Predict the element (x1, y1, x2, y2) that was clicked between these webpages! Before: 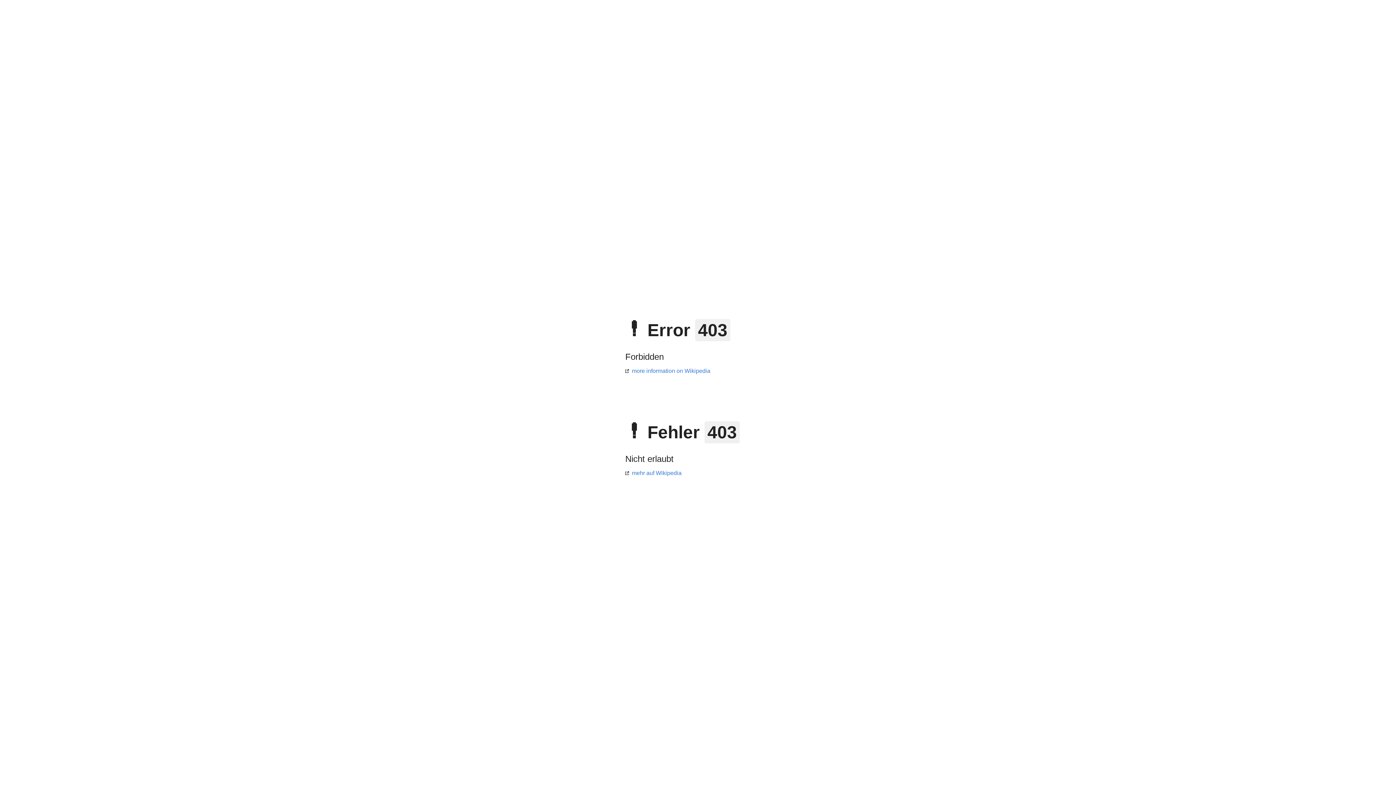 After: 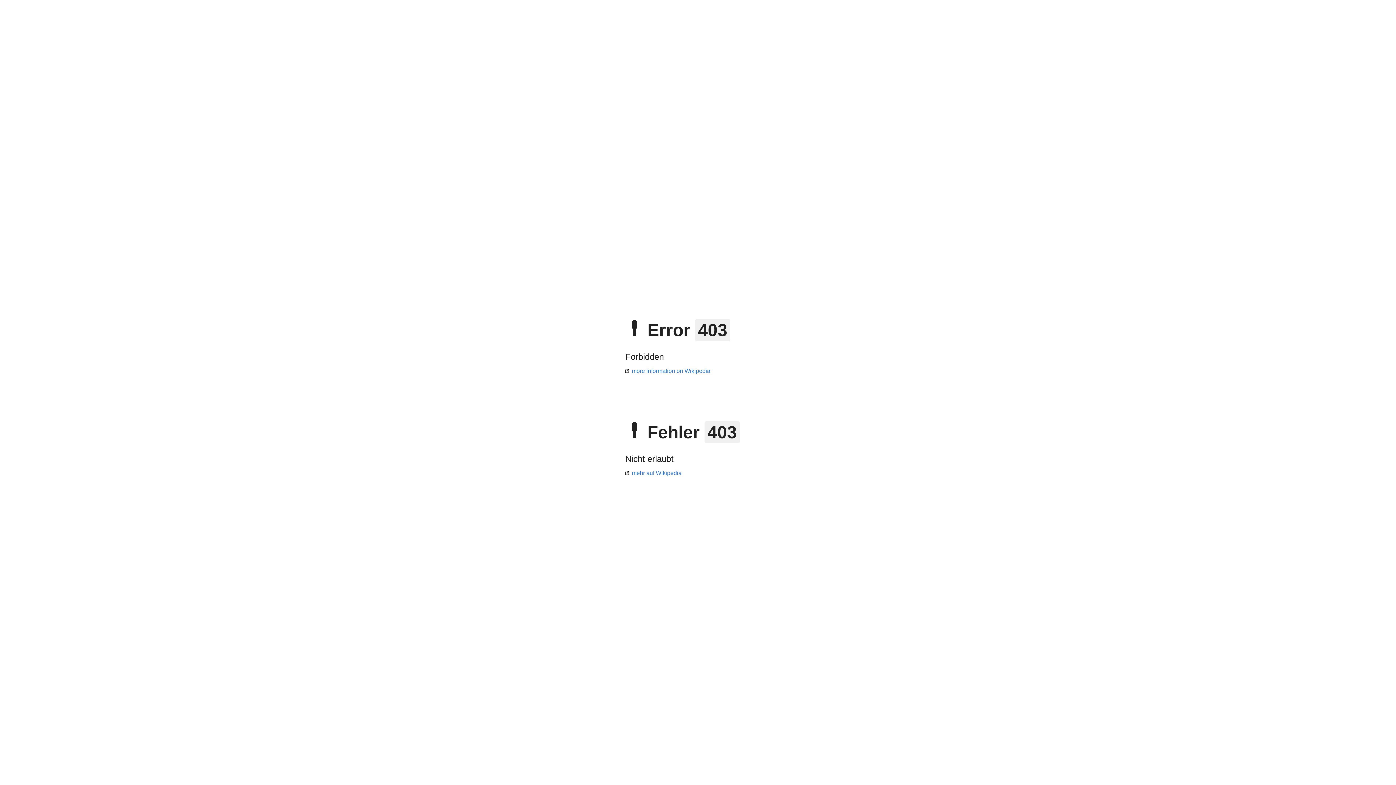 Action: bbox: (625, 368, 710, 374) label: more information on Wikipedia